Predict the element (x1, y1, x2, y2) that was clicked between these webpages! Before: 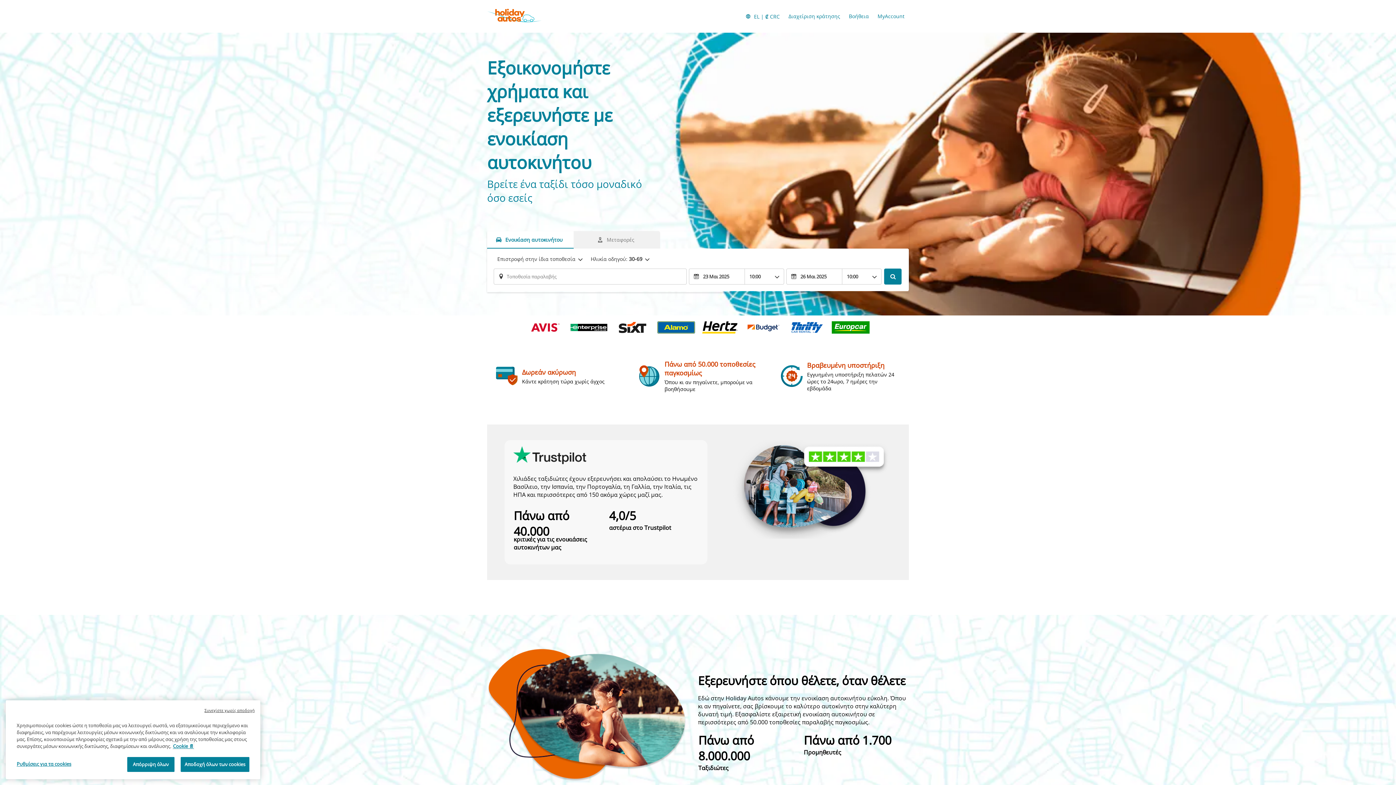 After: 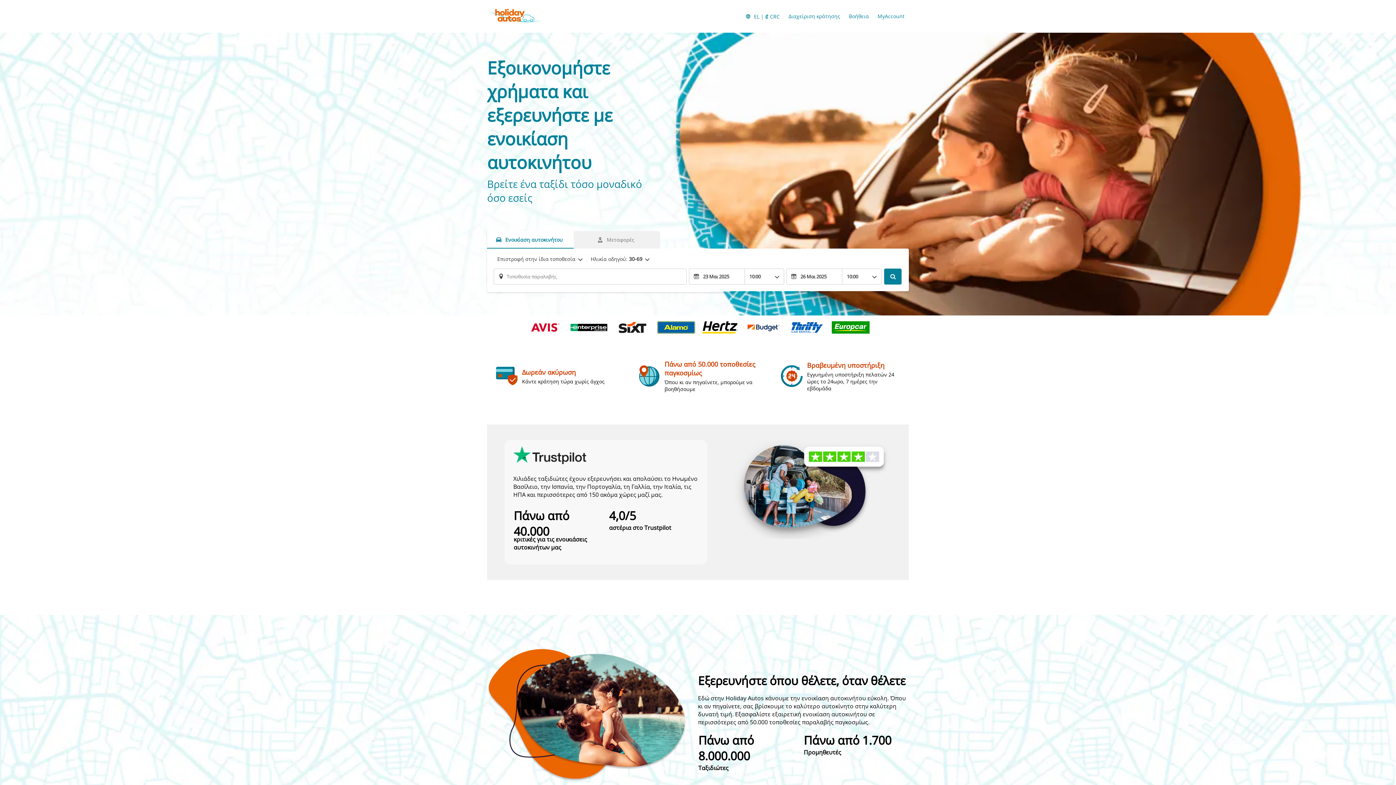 Action: label: Αποδοχή όλων των cookies bbox: (176, 757, 249, 772)